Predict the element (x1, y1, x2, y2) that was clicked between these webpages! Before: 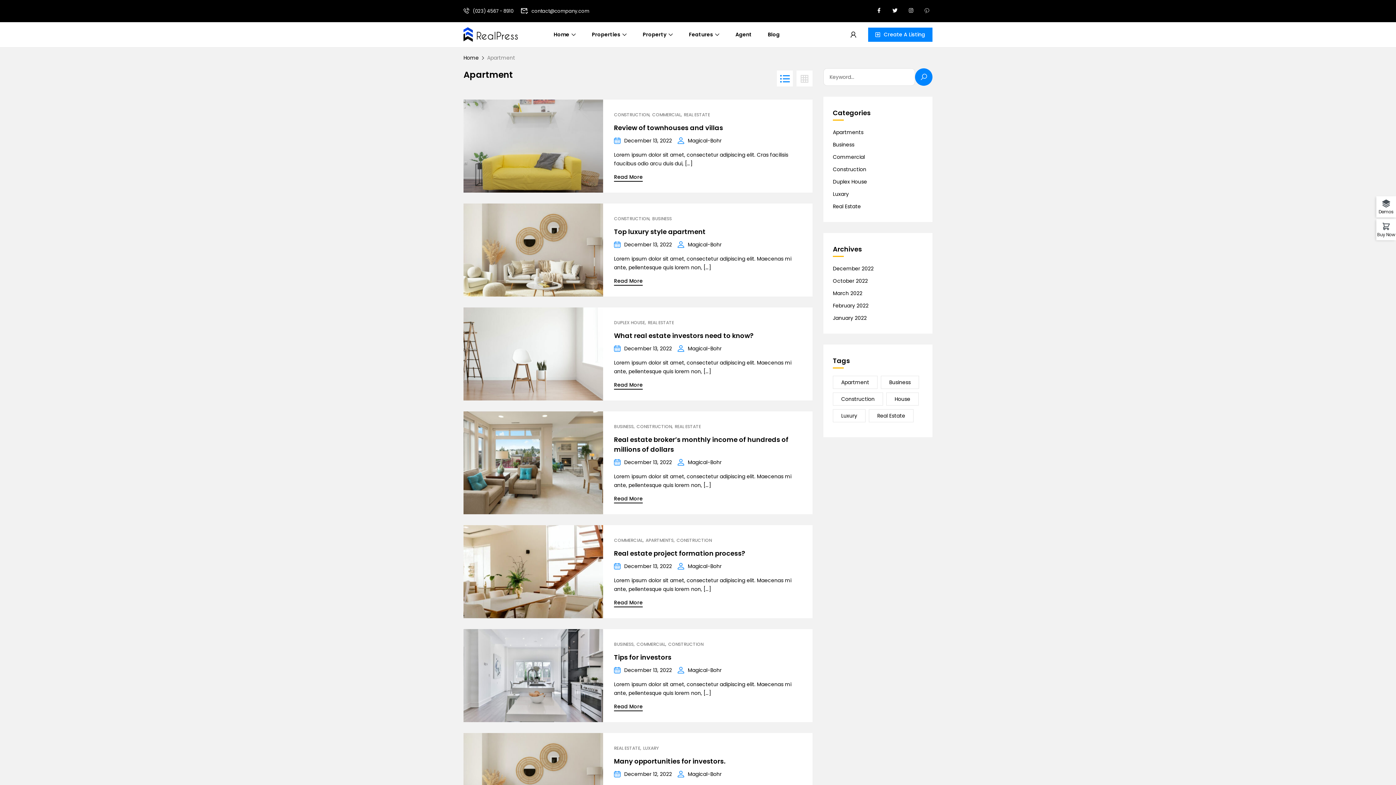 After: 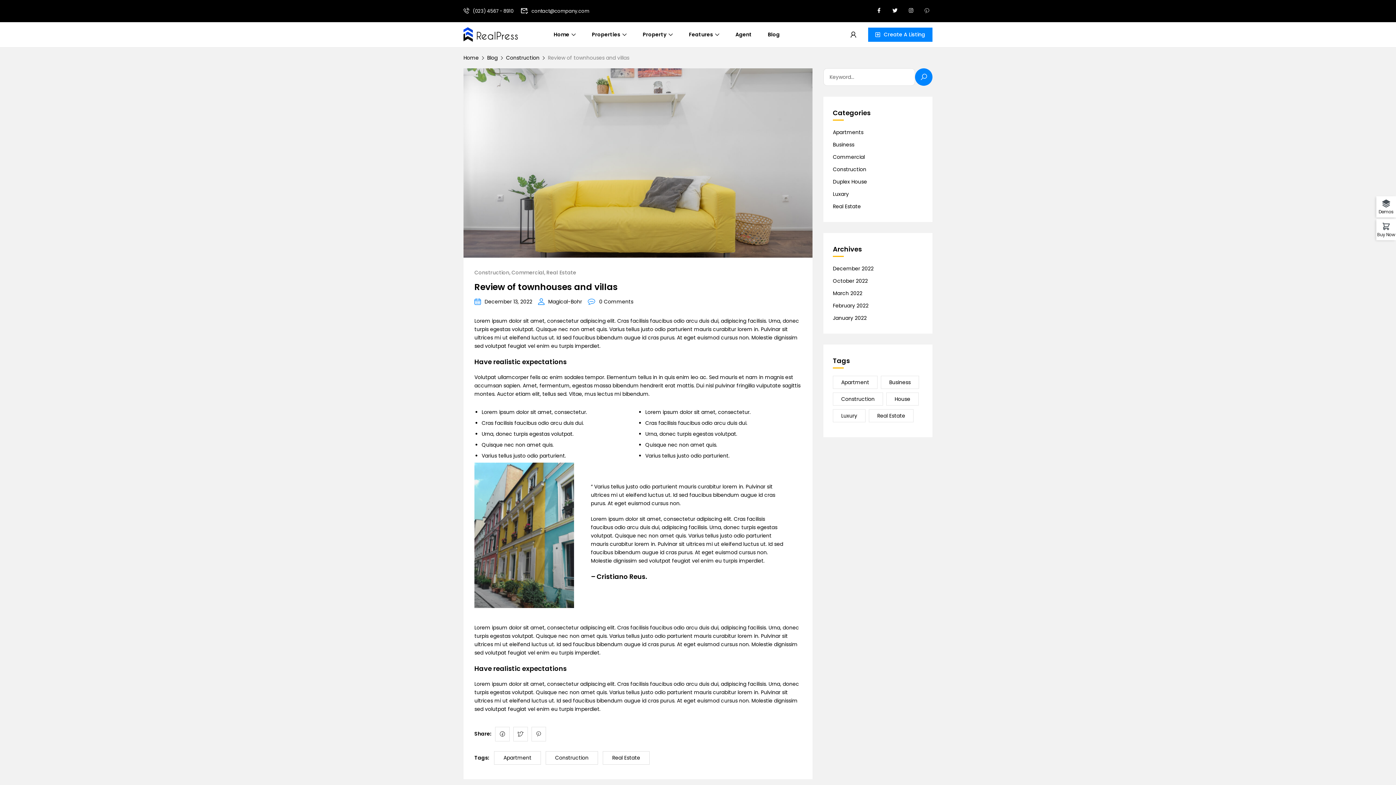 Action: bbox: (614, 173, 642, 181) label: Read More